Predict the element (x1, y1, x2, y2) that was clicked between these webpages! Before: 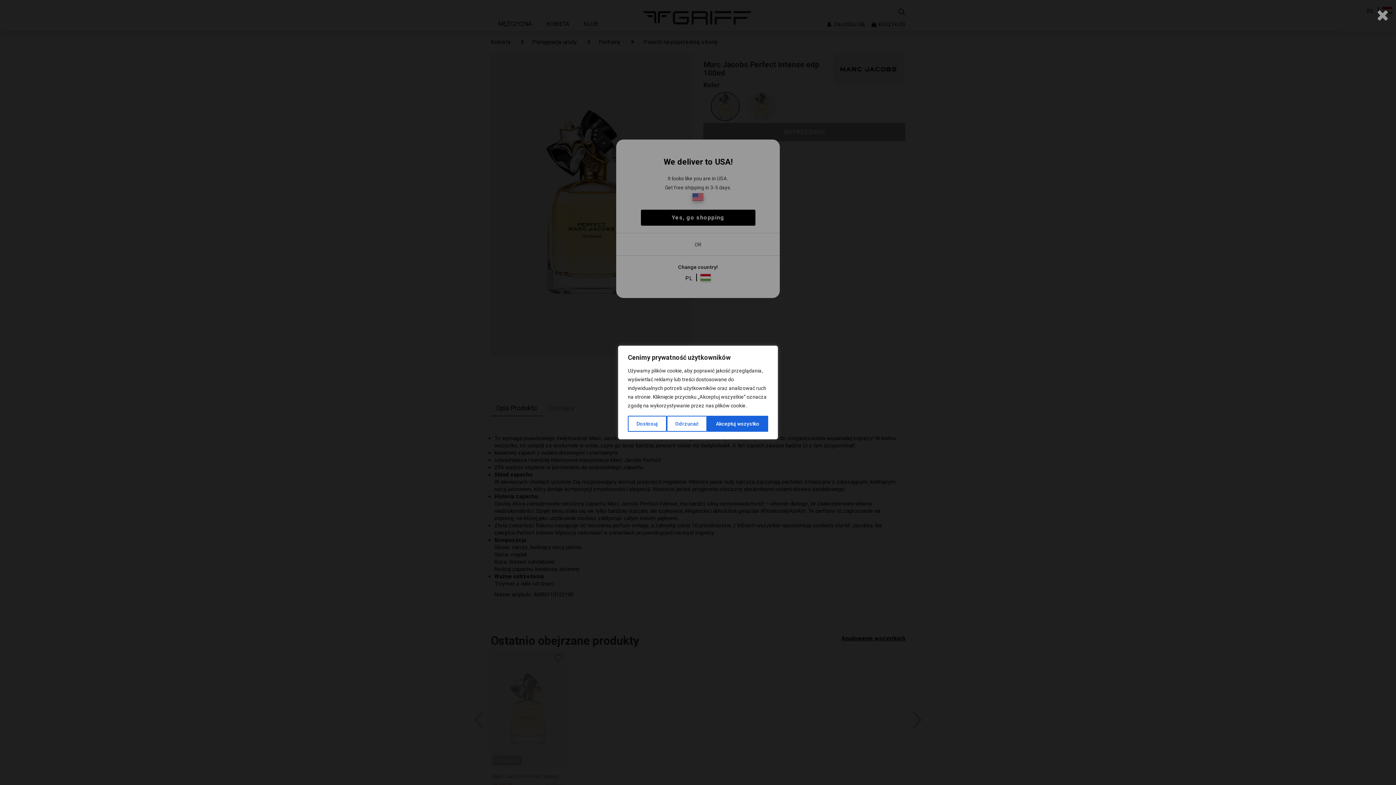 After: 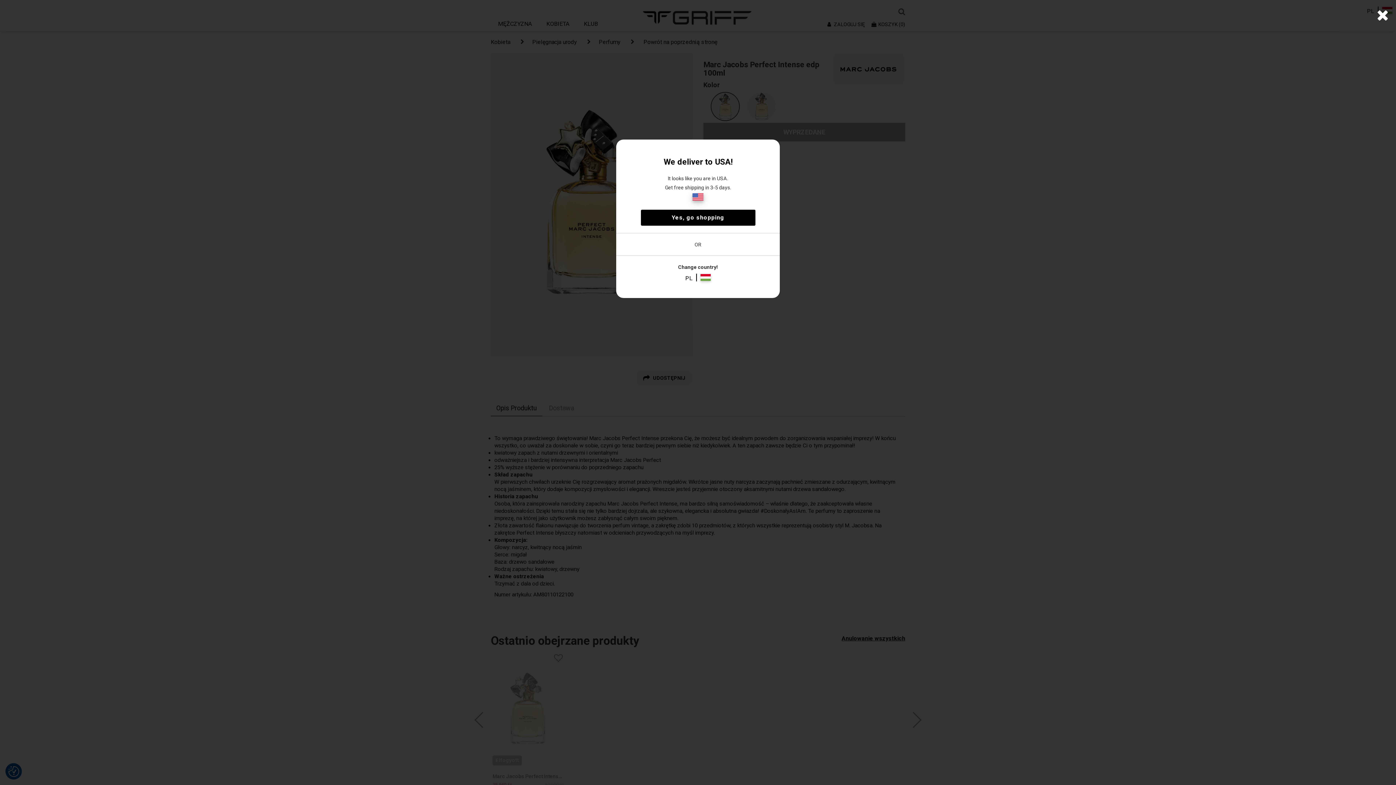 Action: label: Akceptuj wszystko bbox: (707, 416, 768, 432)